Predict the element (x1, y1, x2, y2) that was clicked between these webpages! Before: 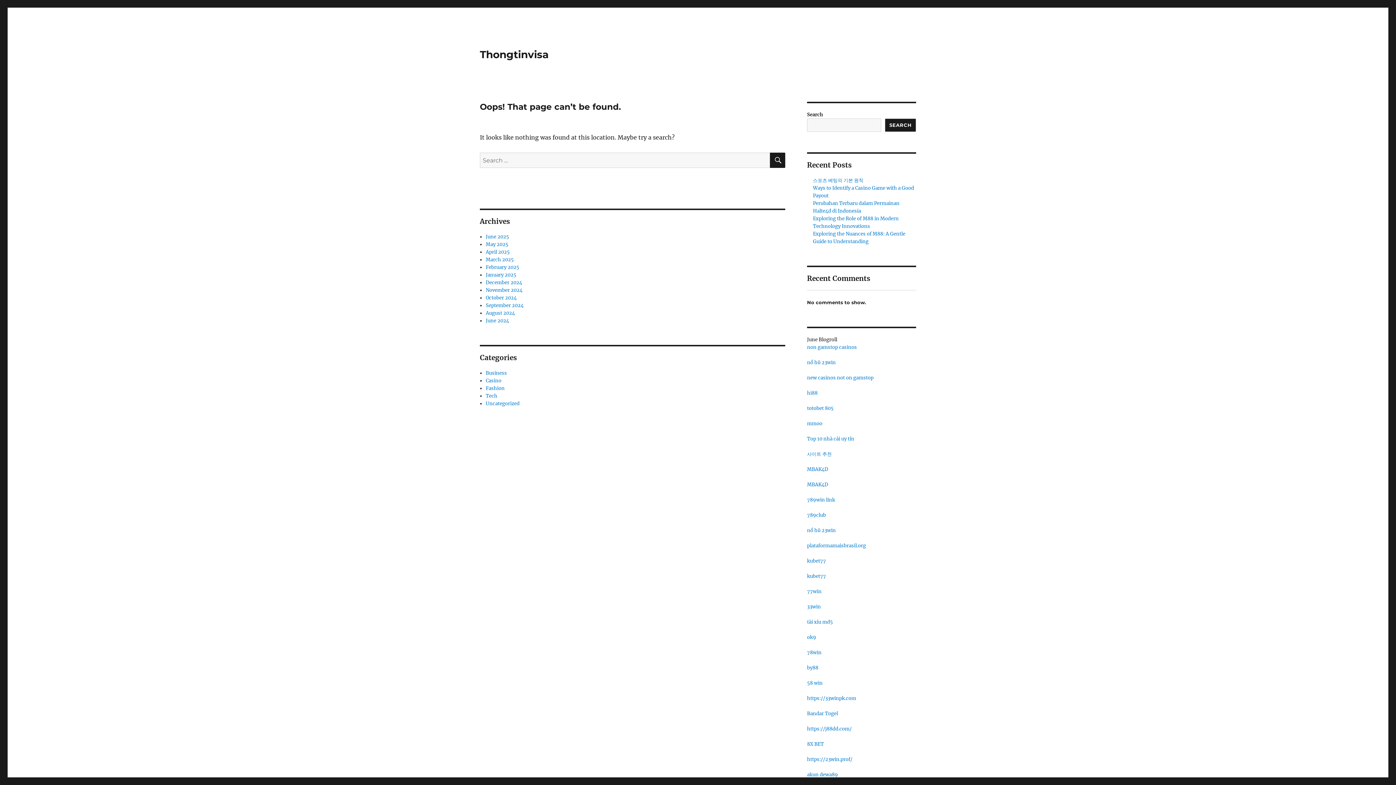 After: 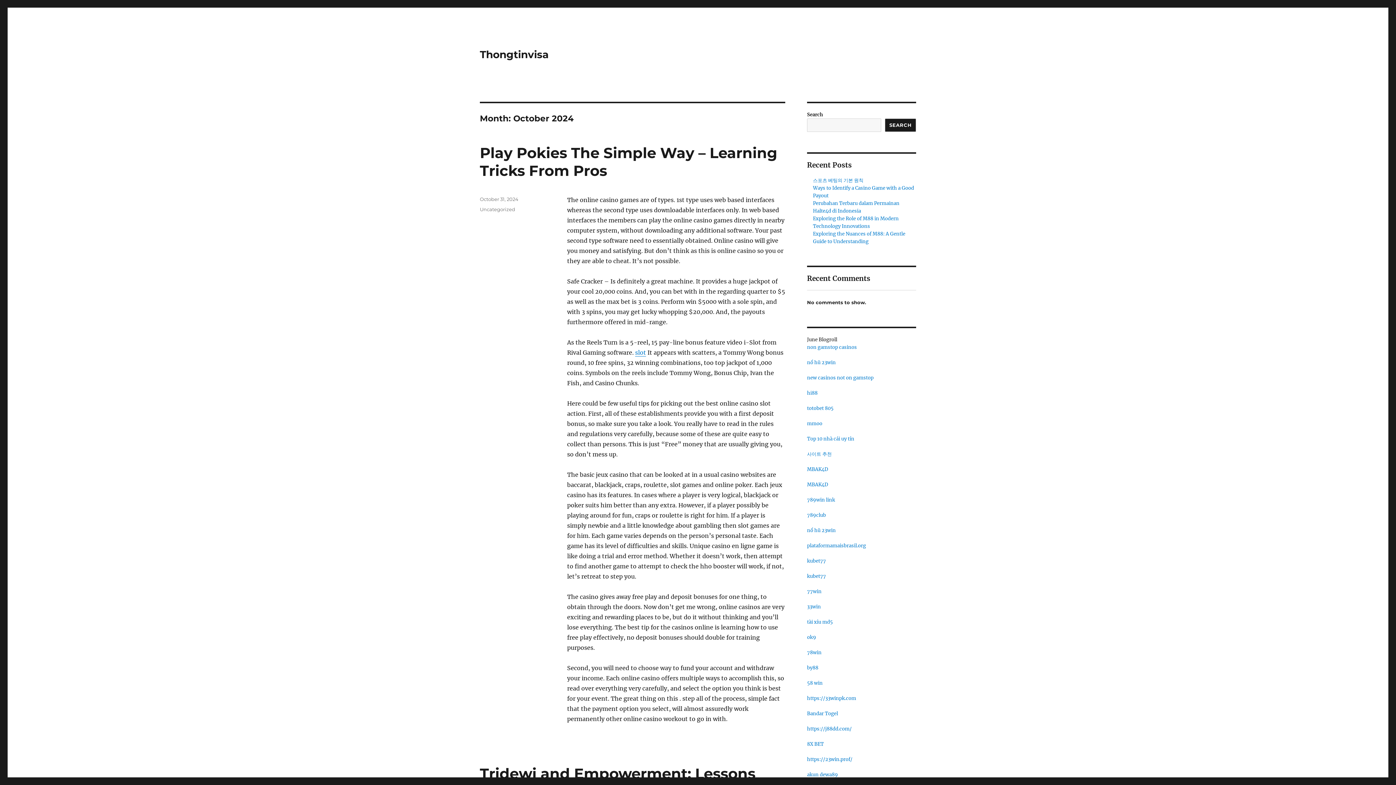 Action: label: October 2024 bbox: (485, 294, 516, 301)